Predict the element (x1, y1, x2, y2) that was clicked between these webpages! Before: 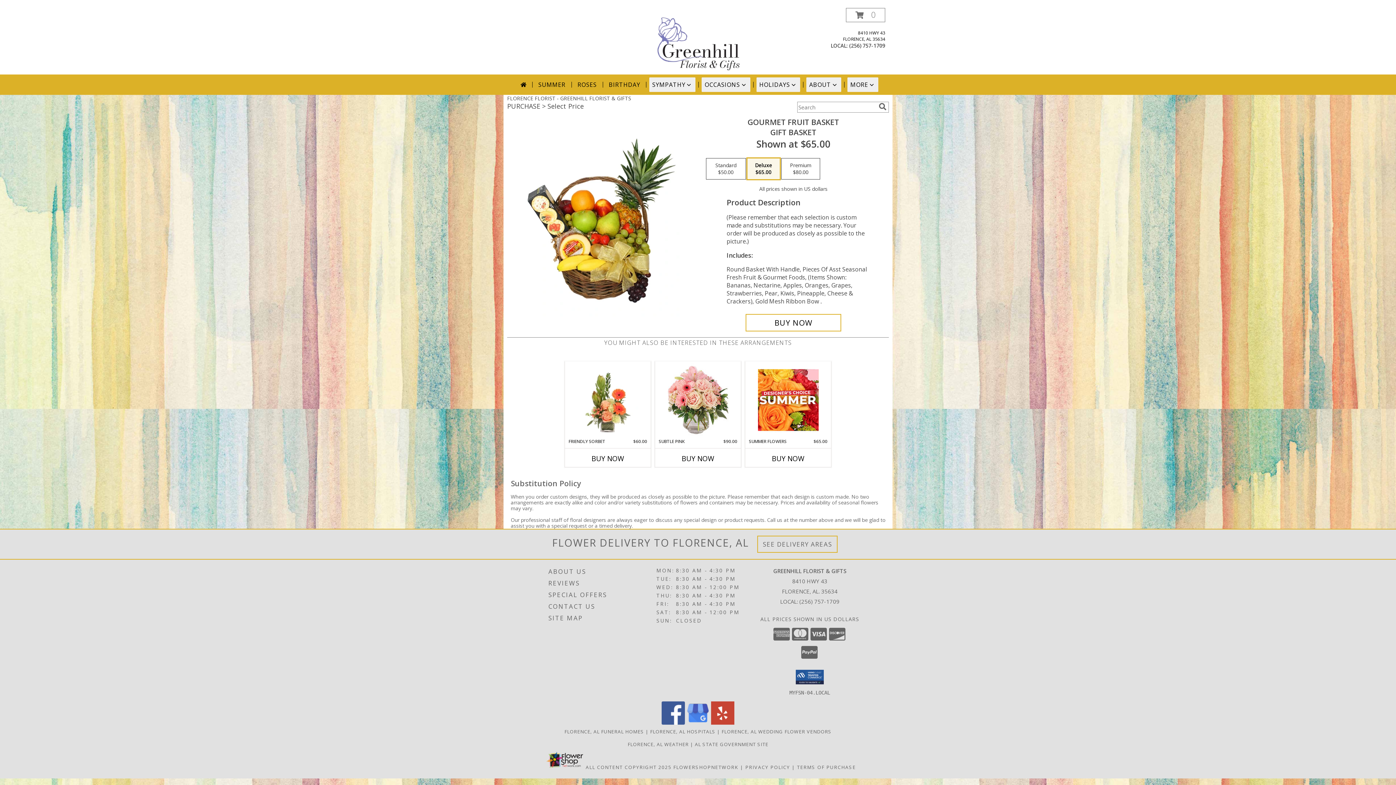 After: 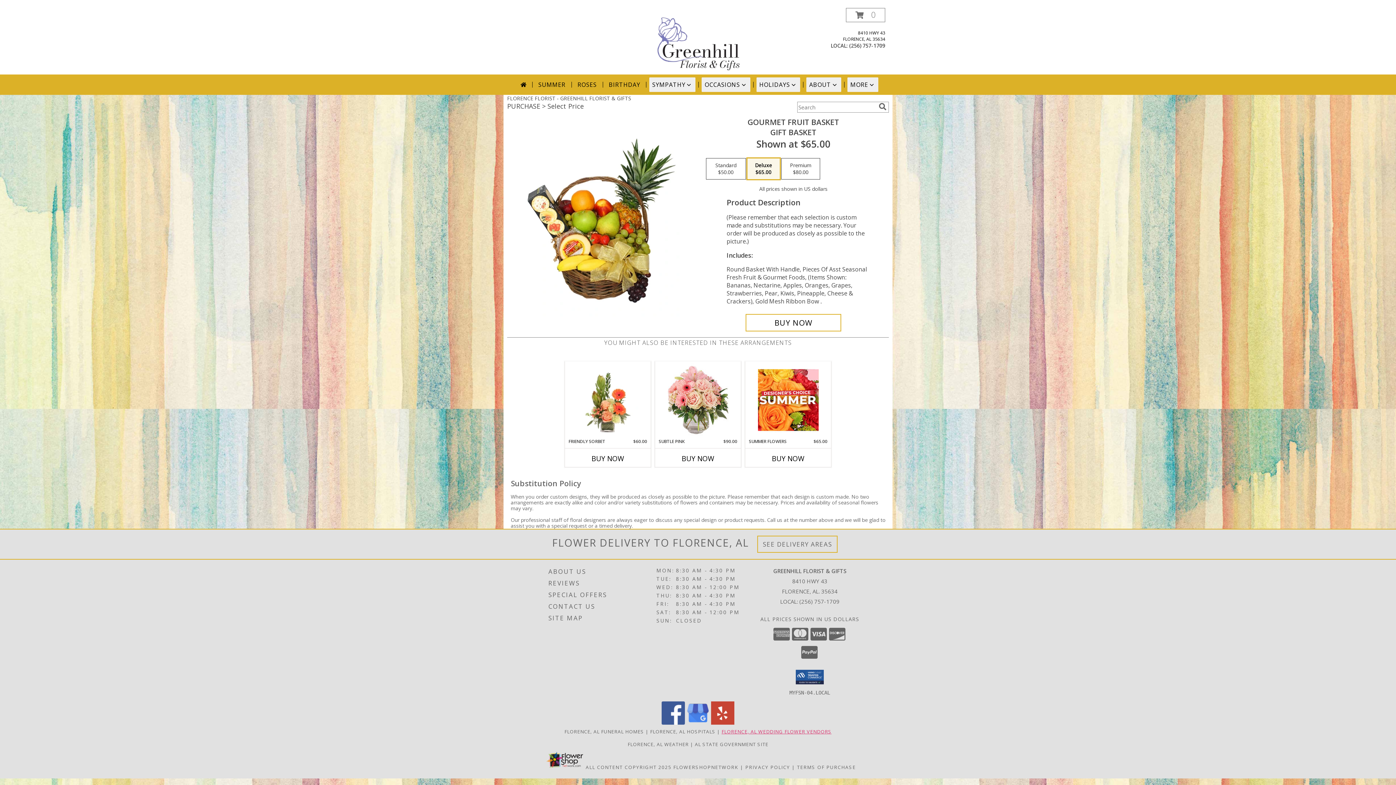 Action: bbox: (721, 728, 831, 735) label: Florence, AL Wedding Flower Vendors (opens in new window)